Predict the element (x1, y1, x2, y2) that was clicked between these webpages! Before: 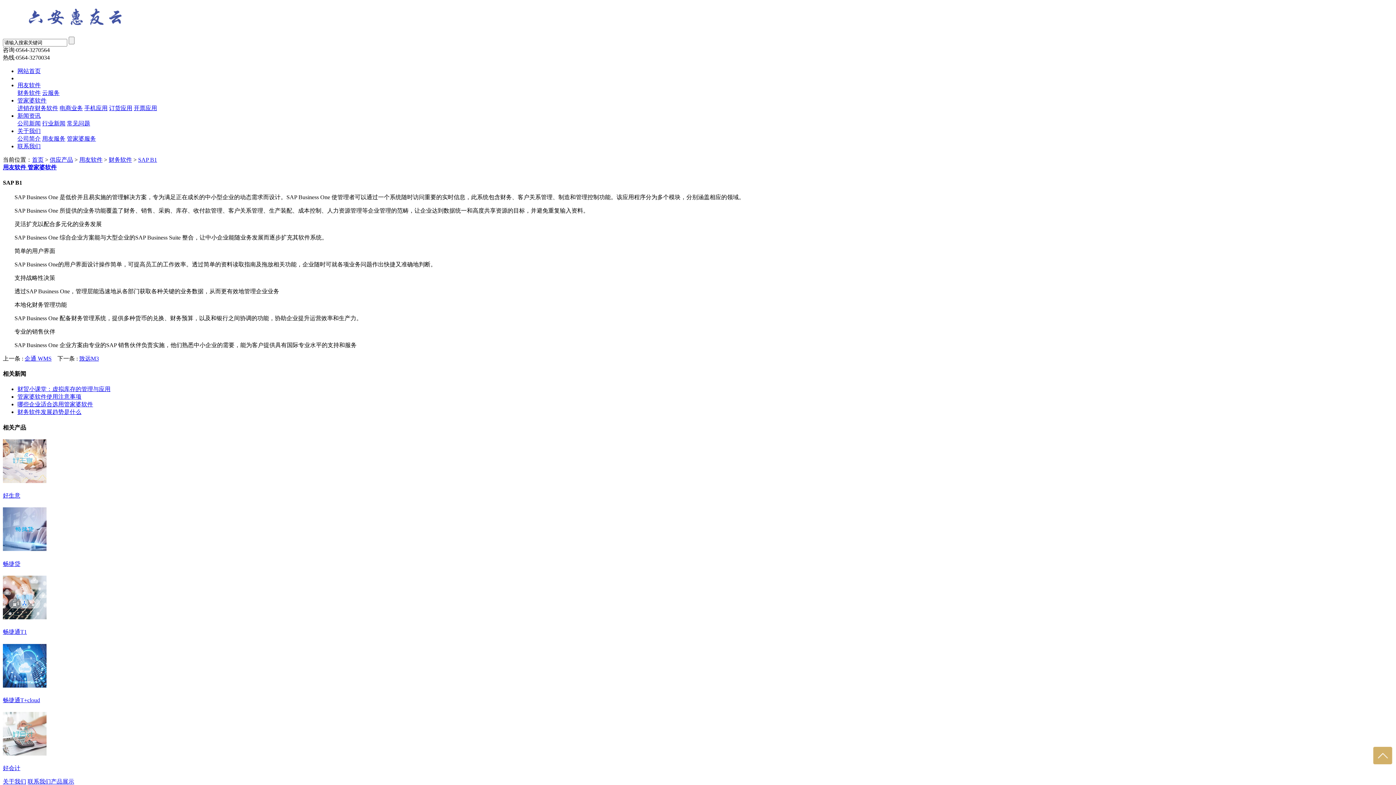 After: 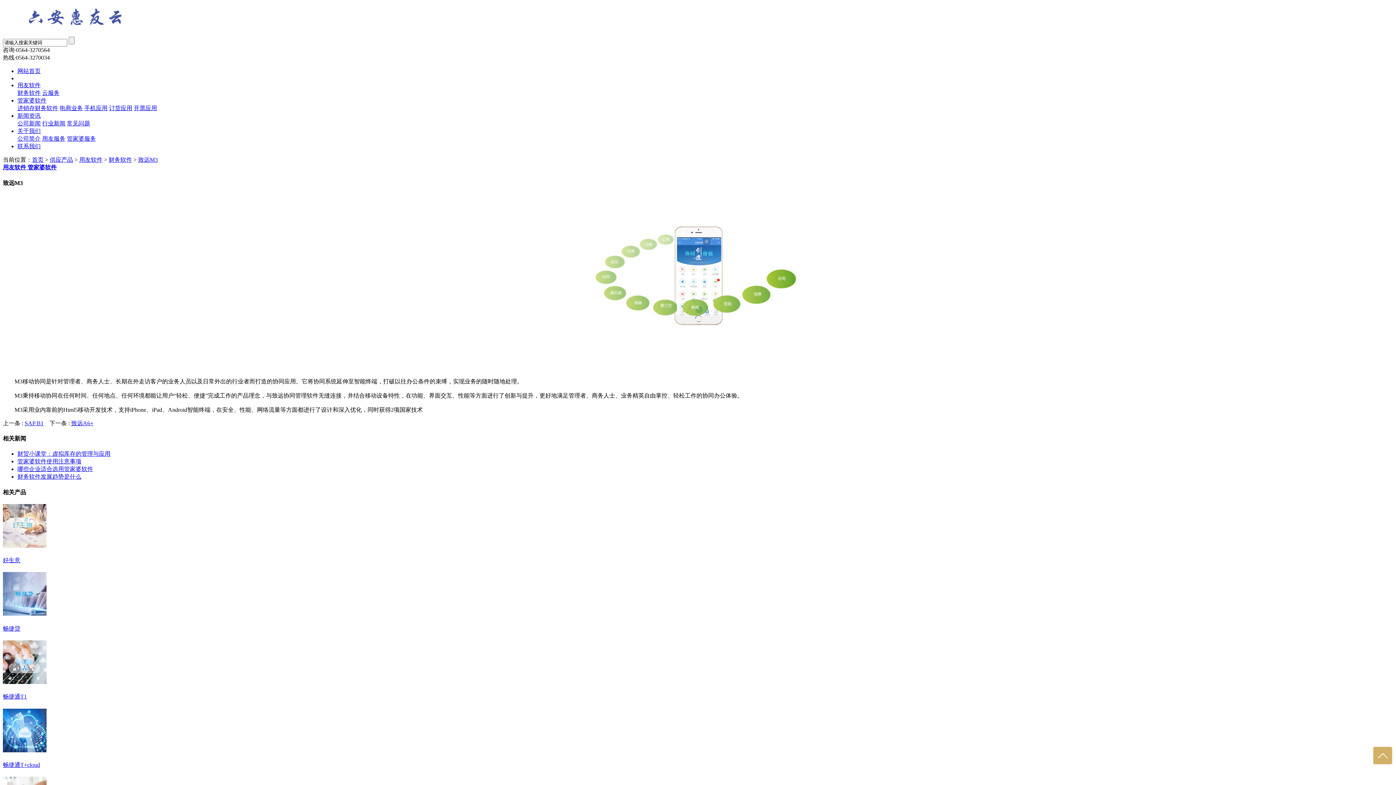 Action: bbox: (79, 355, 98, 361) label: 致远M3